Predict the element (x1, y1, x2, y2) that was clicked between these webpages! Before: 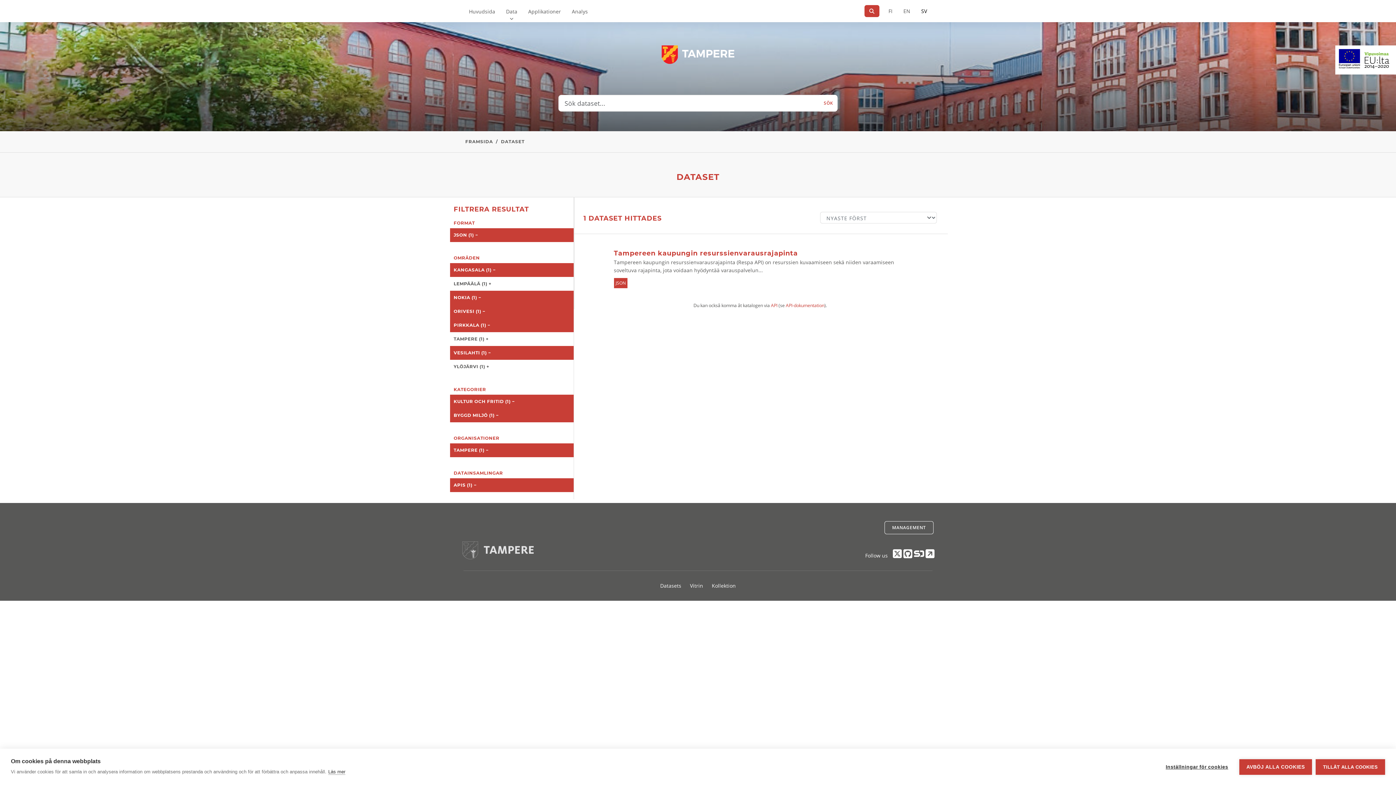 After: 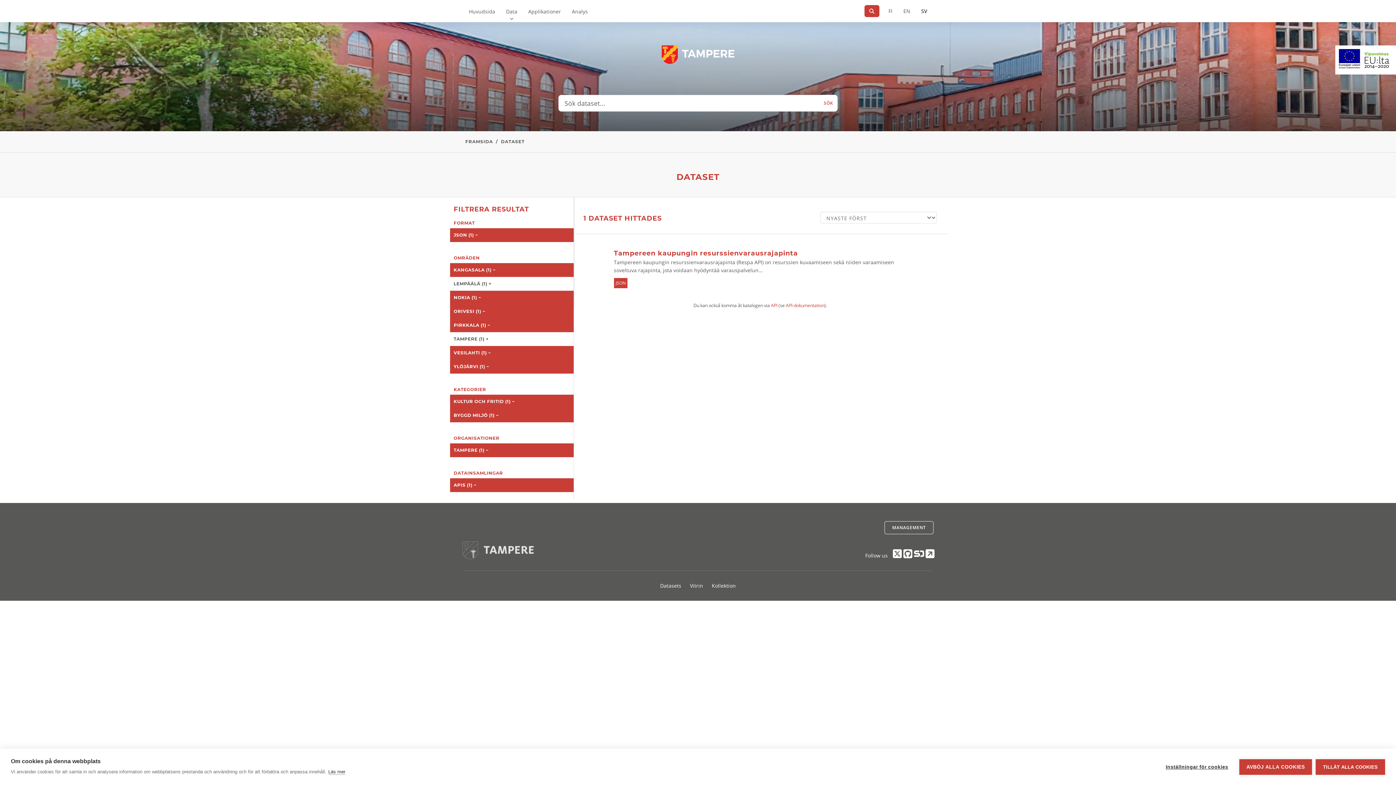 Action: label: YLÖJÄRVI (1) + bbox: (450, 359, 573, 373)